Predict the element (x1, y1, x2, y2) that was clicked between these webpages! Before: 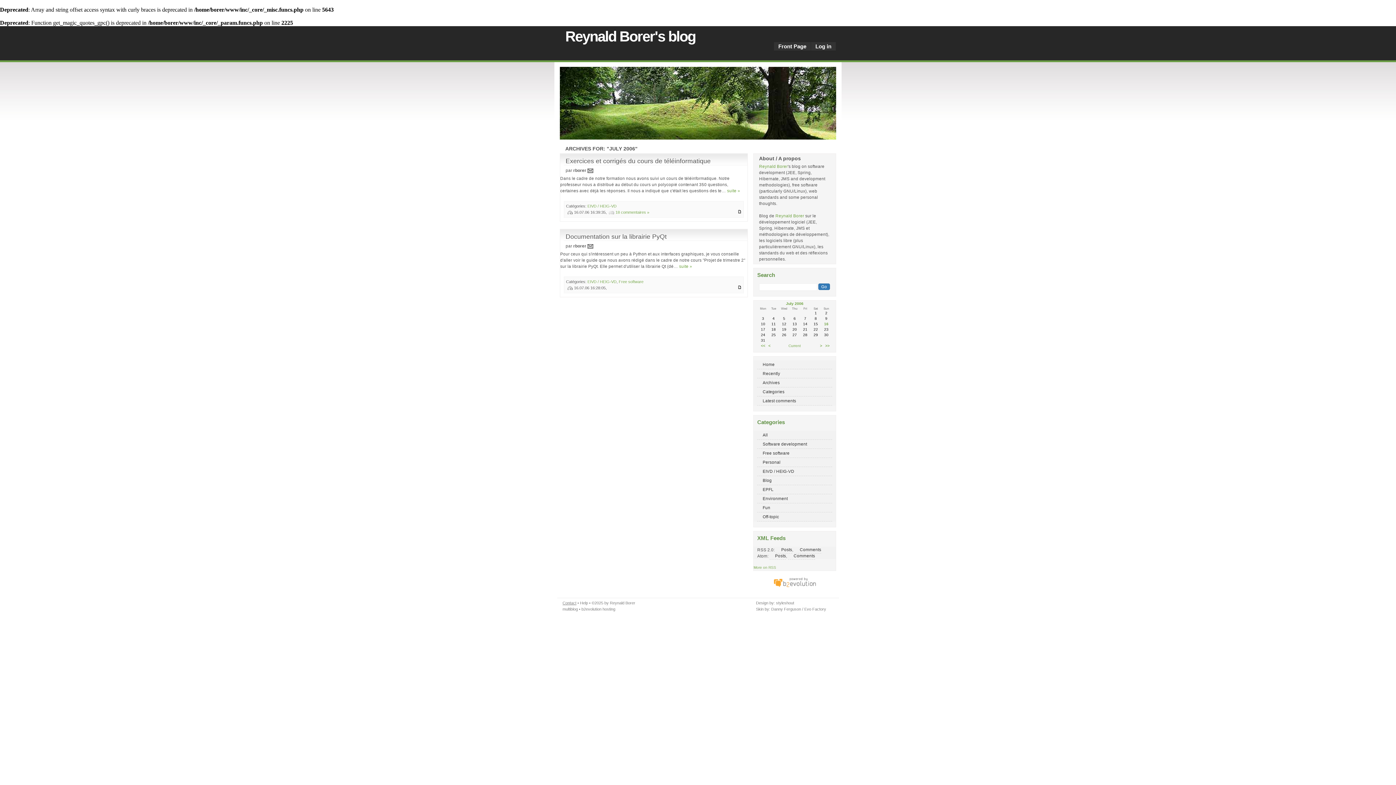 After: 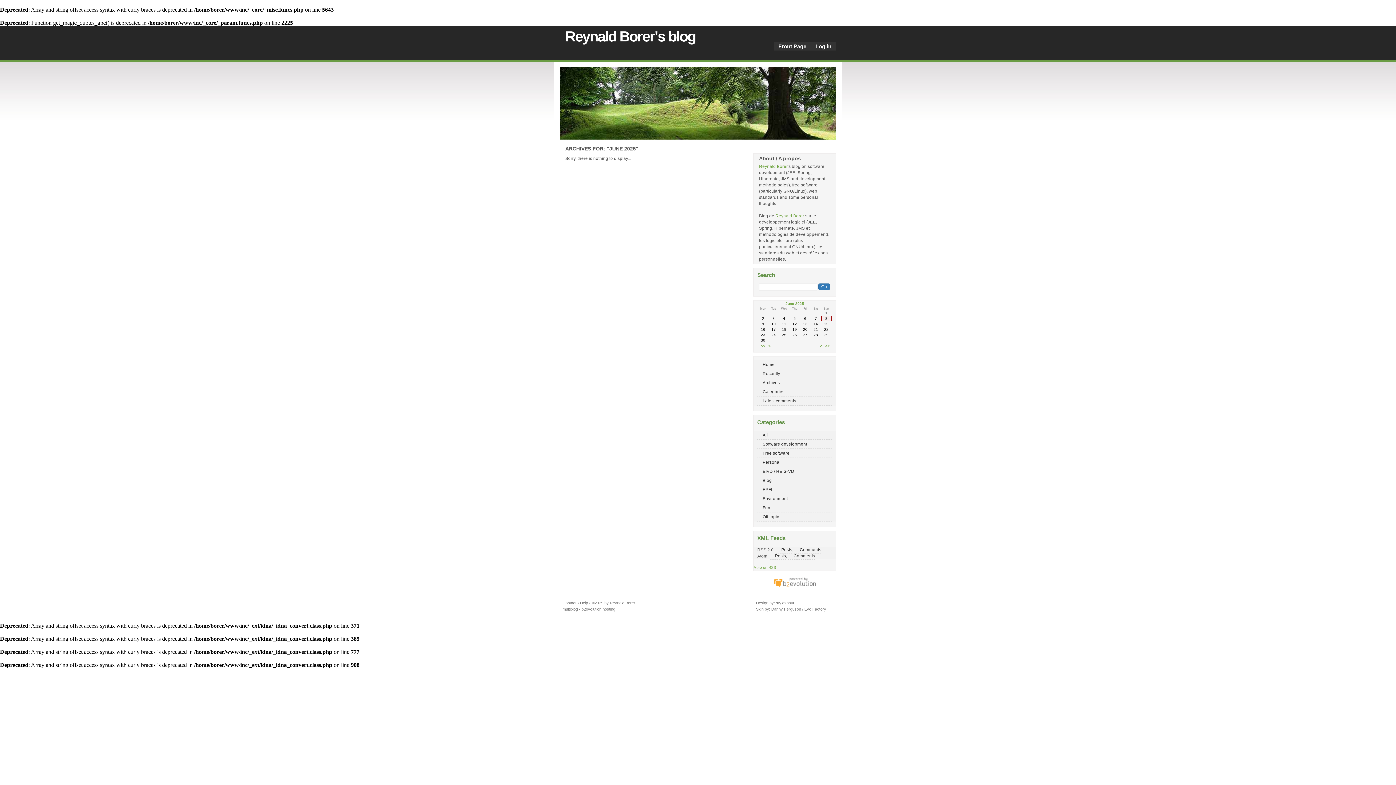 Action: label: Current bbox: (788, 344, 801, 348)